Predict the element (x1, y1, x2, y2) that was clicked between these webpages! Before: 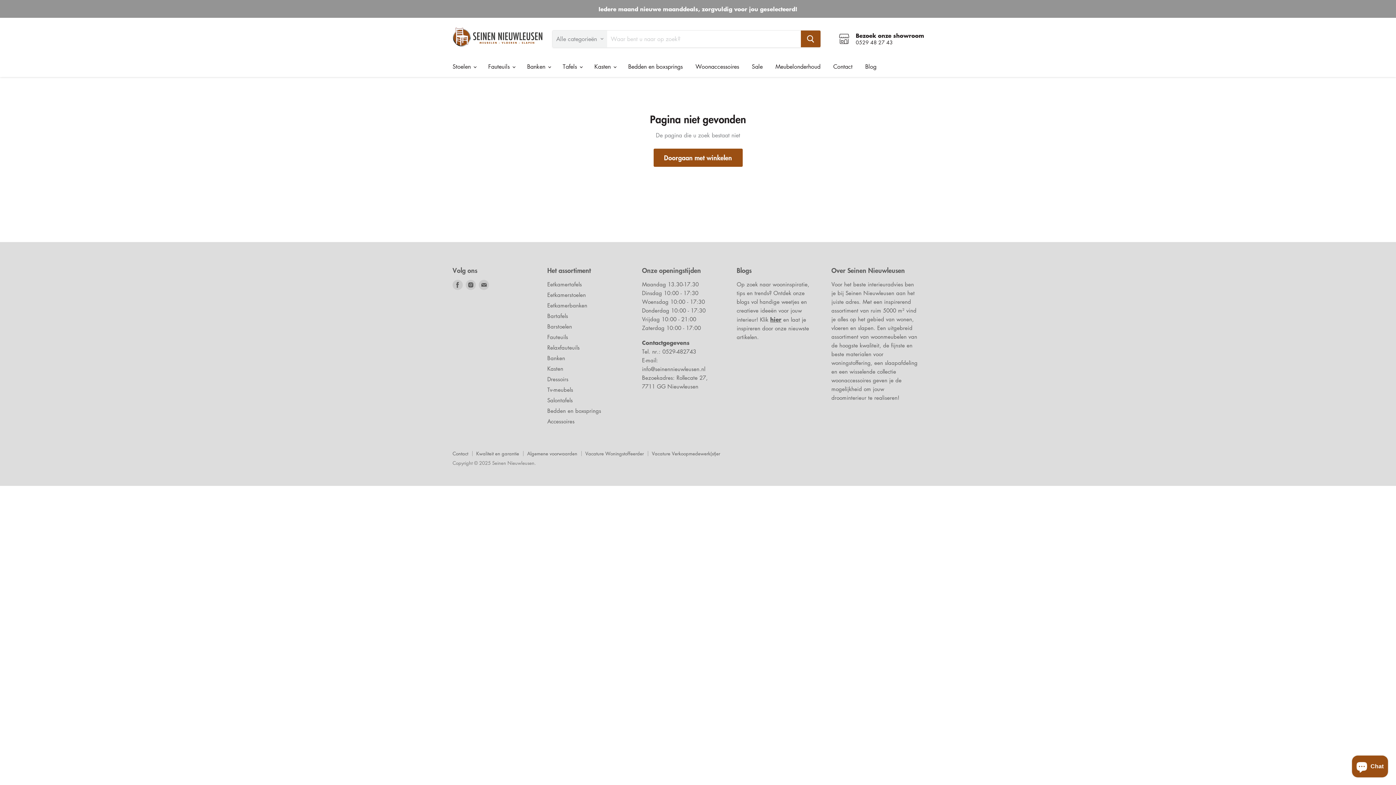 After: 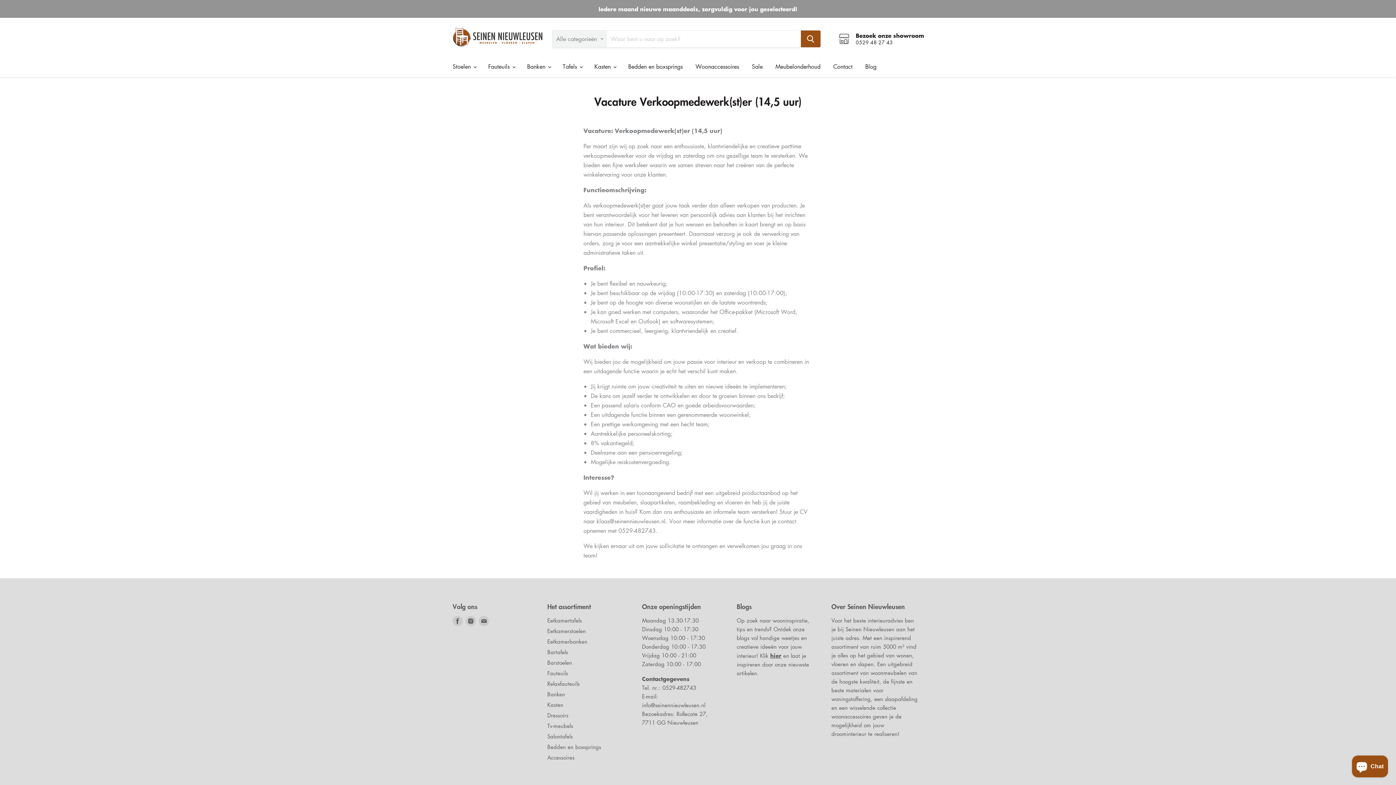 Action: bbox: (652, 450, 720, 457) label: Vacature Verkoopmedewerk(st)er